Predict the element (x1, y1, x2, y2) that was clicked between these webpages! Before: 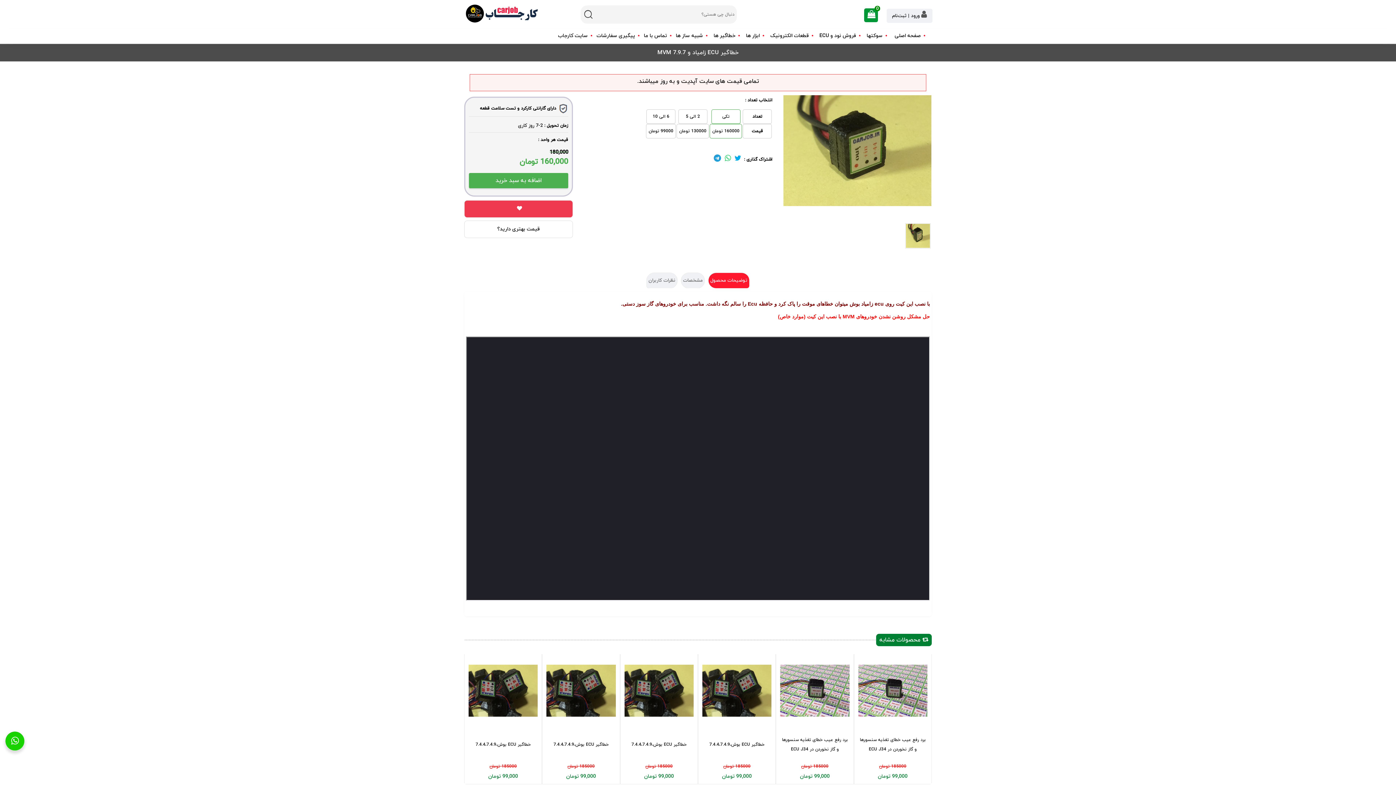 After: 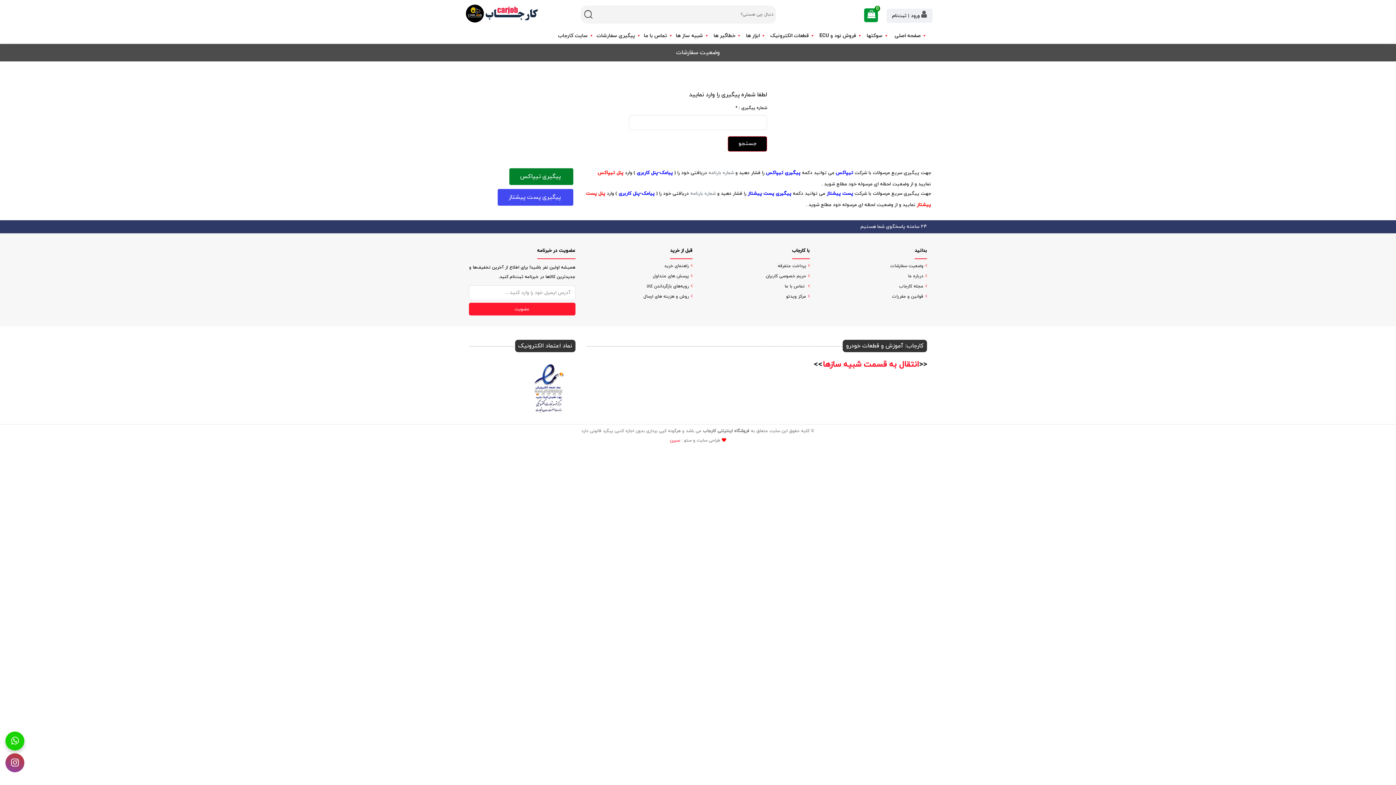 Action: label: پیگیری سفارشات bbox: (592, 29, 639, 42)